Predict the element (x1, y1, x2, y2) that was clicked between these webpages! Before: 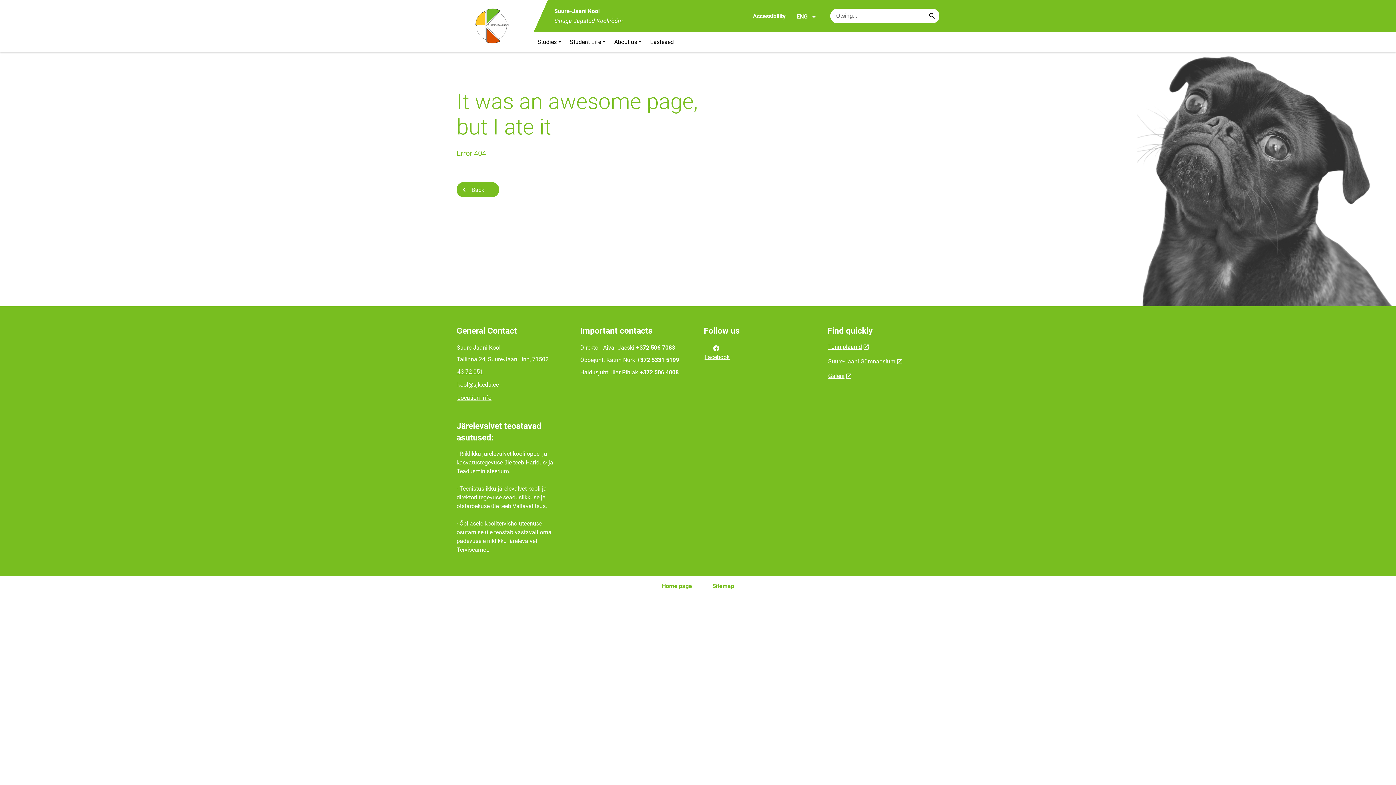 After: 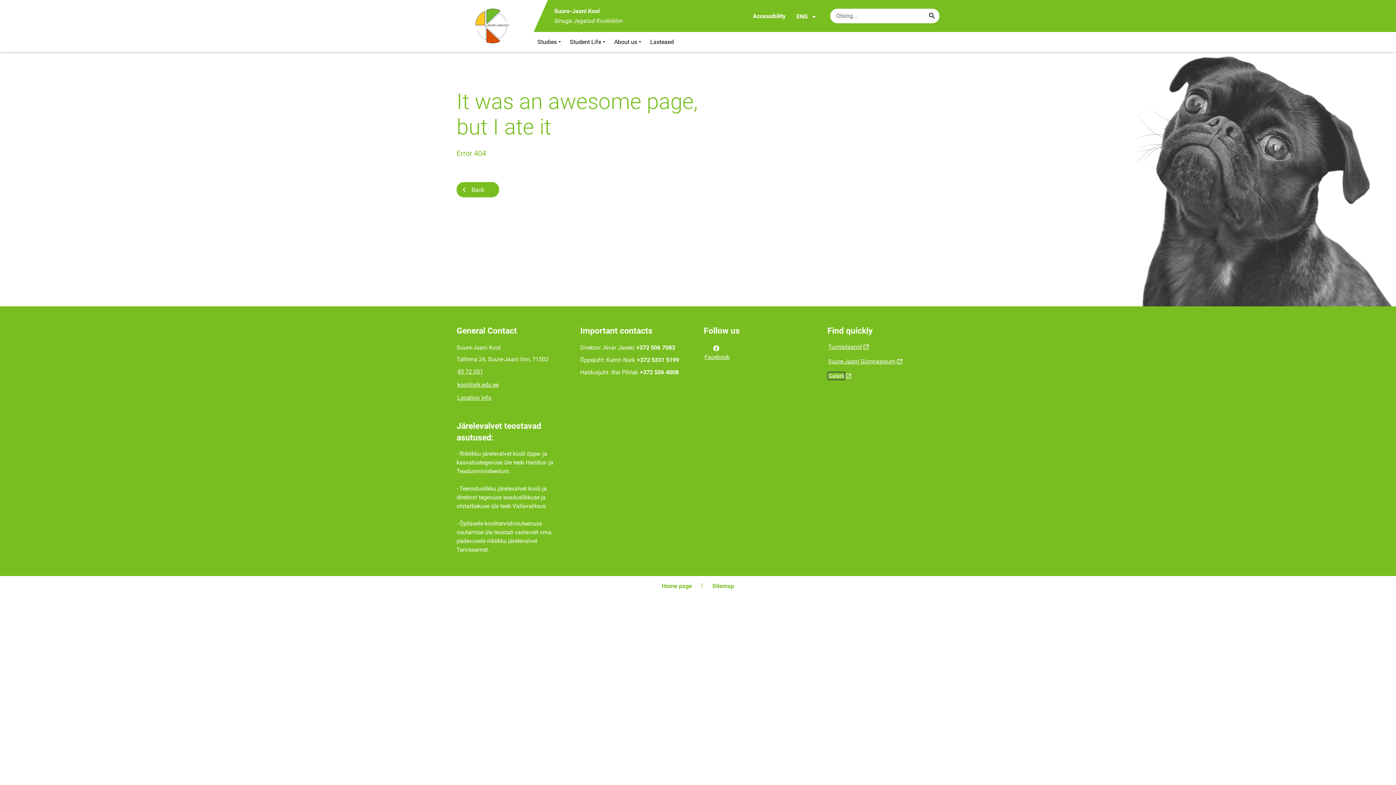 Action: label: Galerii bbox: (827, 372, 845, 380)